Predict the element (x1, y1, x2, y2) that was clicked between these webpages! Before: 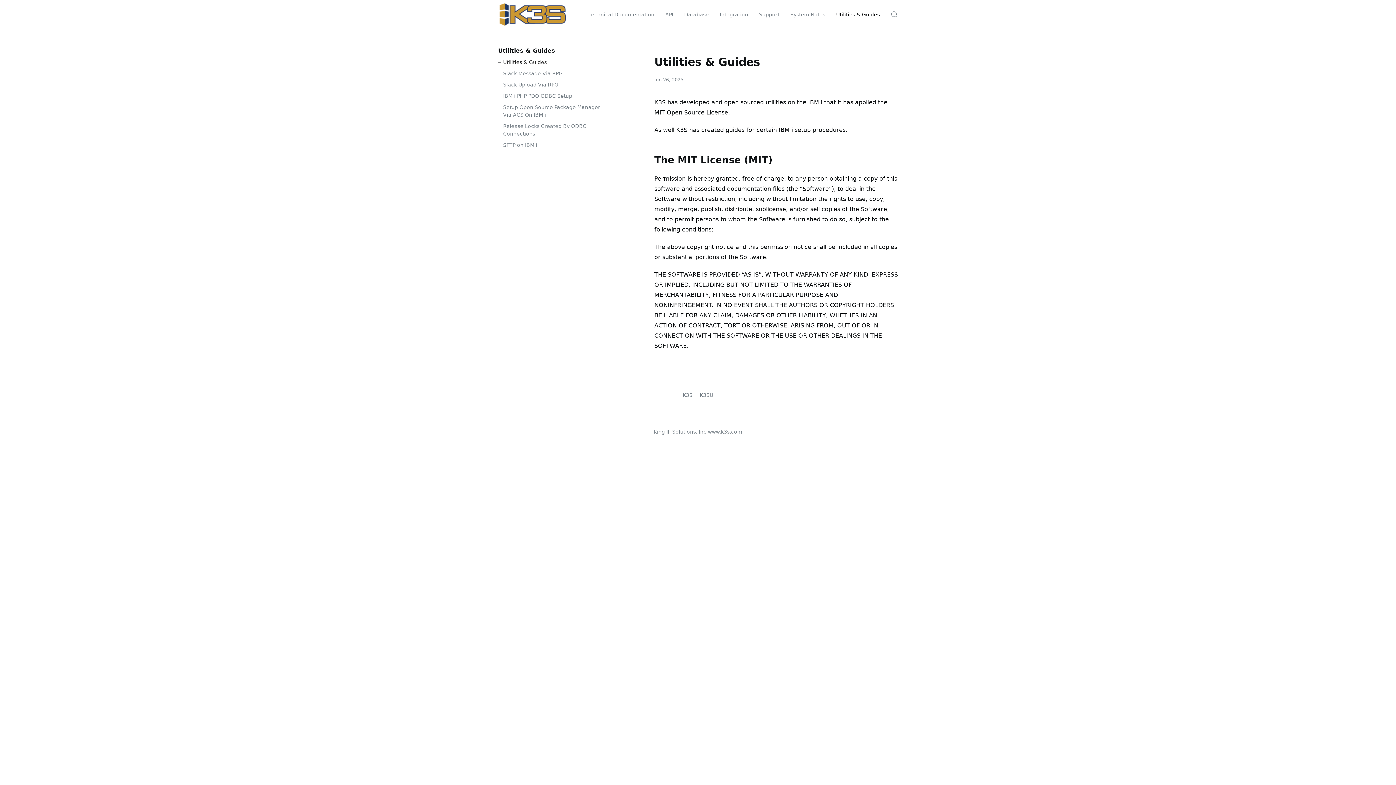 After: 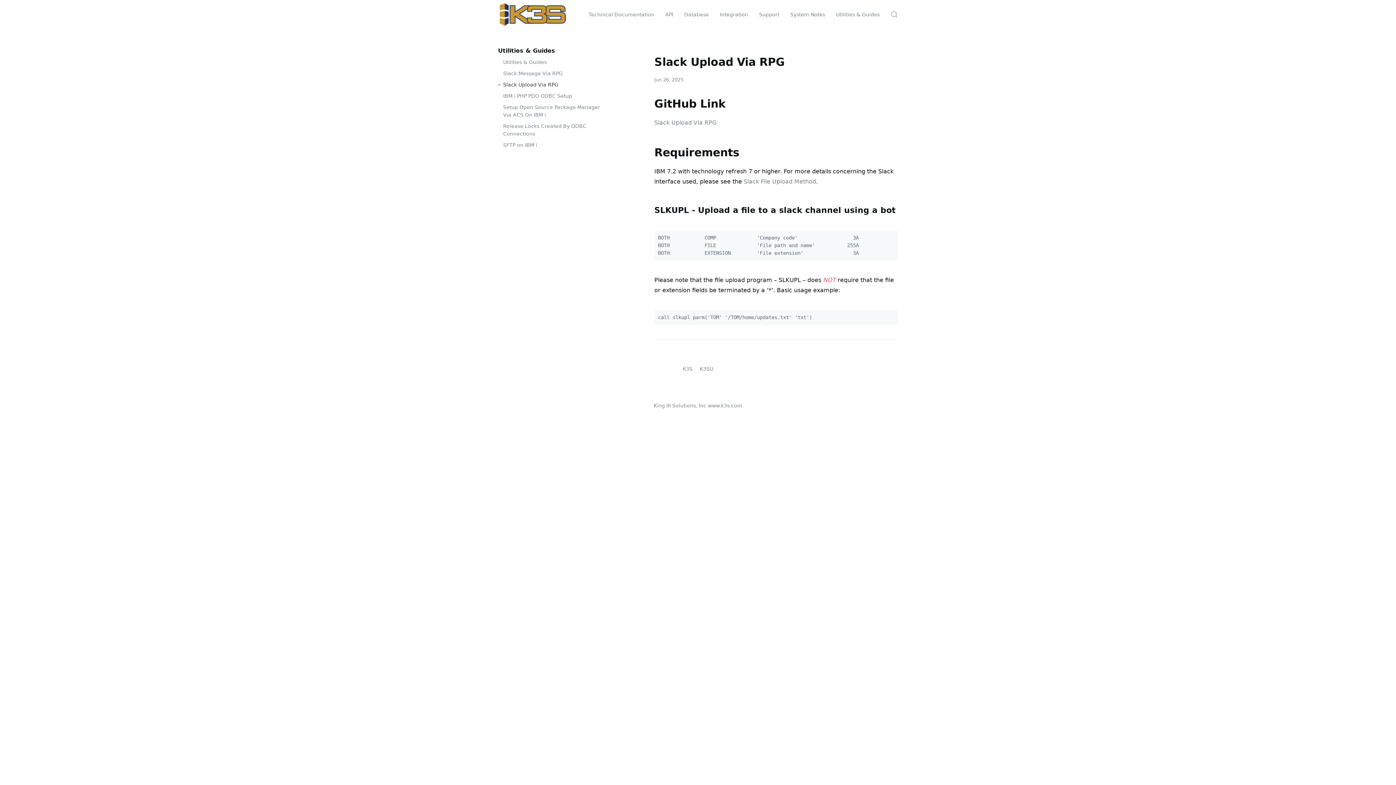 Action: label: Slack Upload Via RPG bbox: (503, 79, 603, 90)